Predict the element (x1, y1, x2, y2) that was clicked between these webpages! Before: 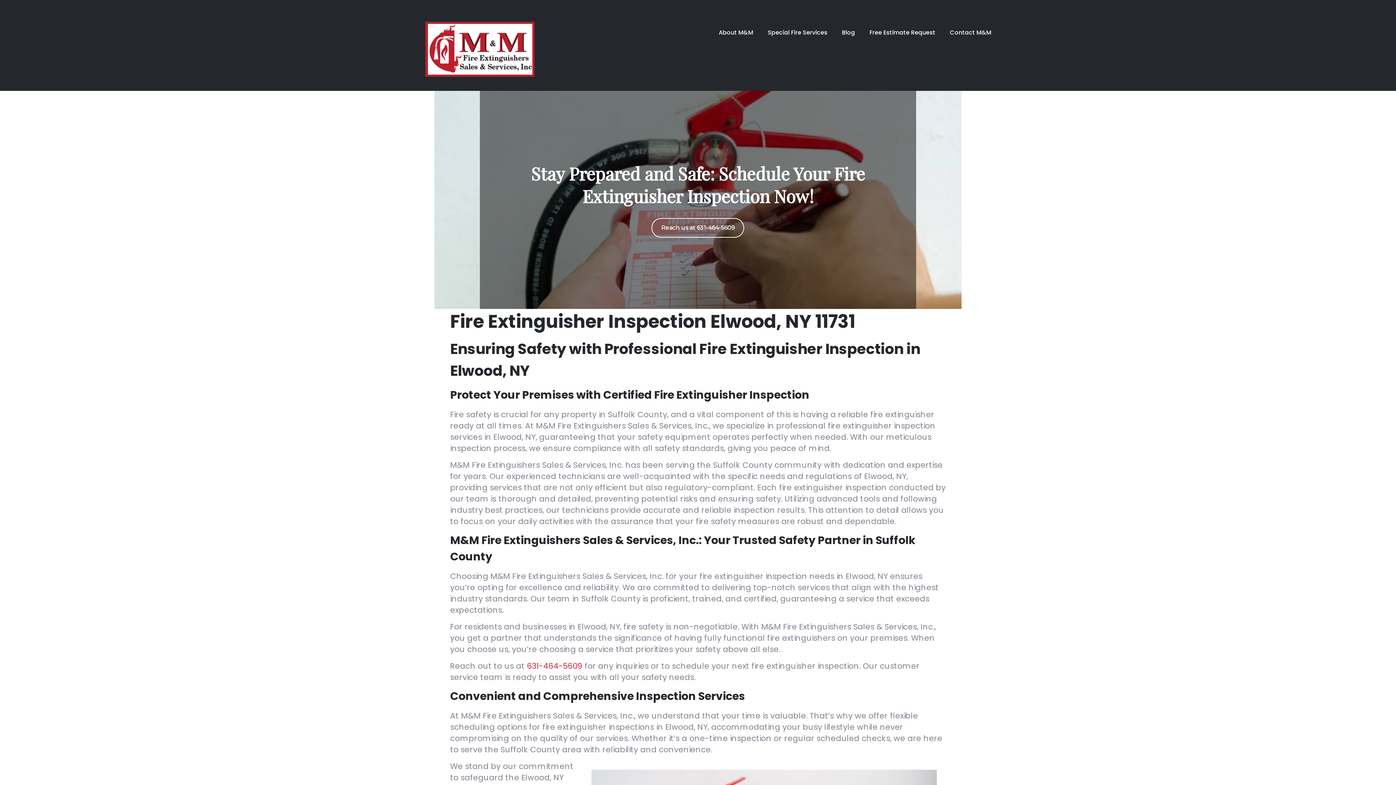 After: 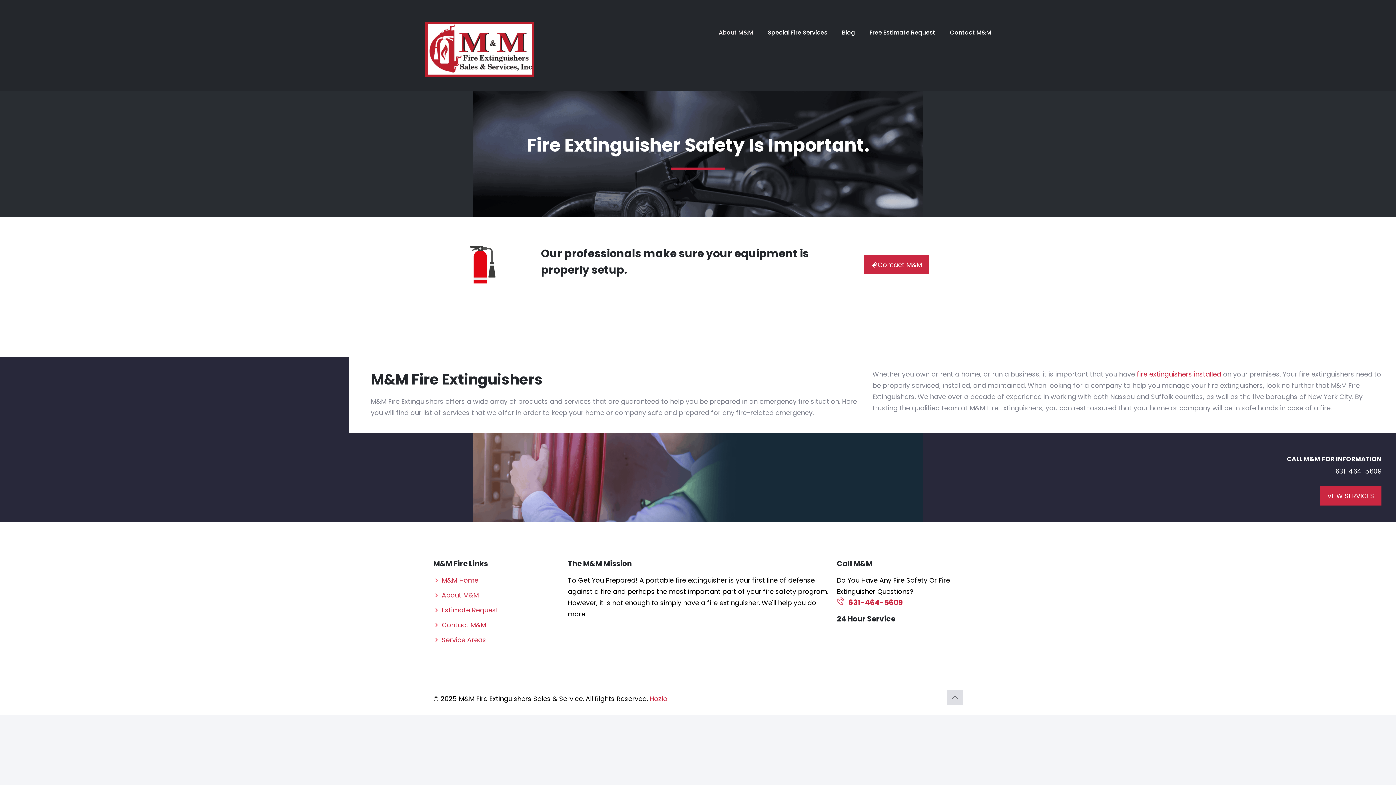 Action: bbox: (711, 0, 760, 65) label: About M&M